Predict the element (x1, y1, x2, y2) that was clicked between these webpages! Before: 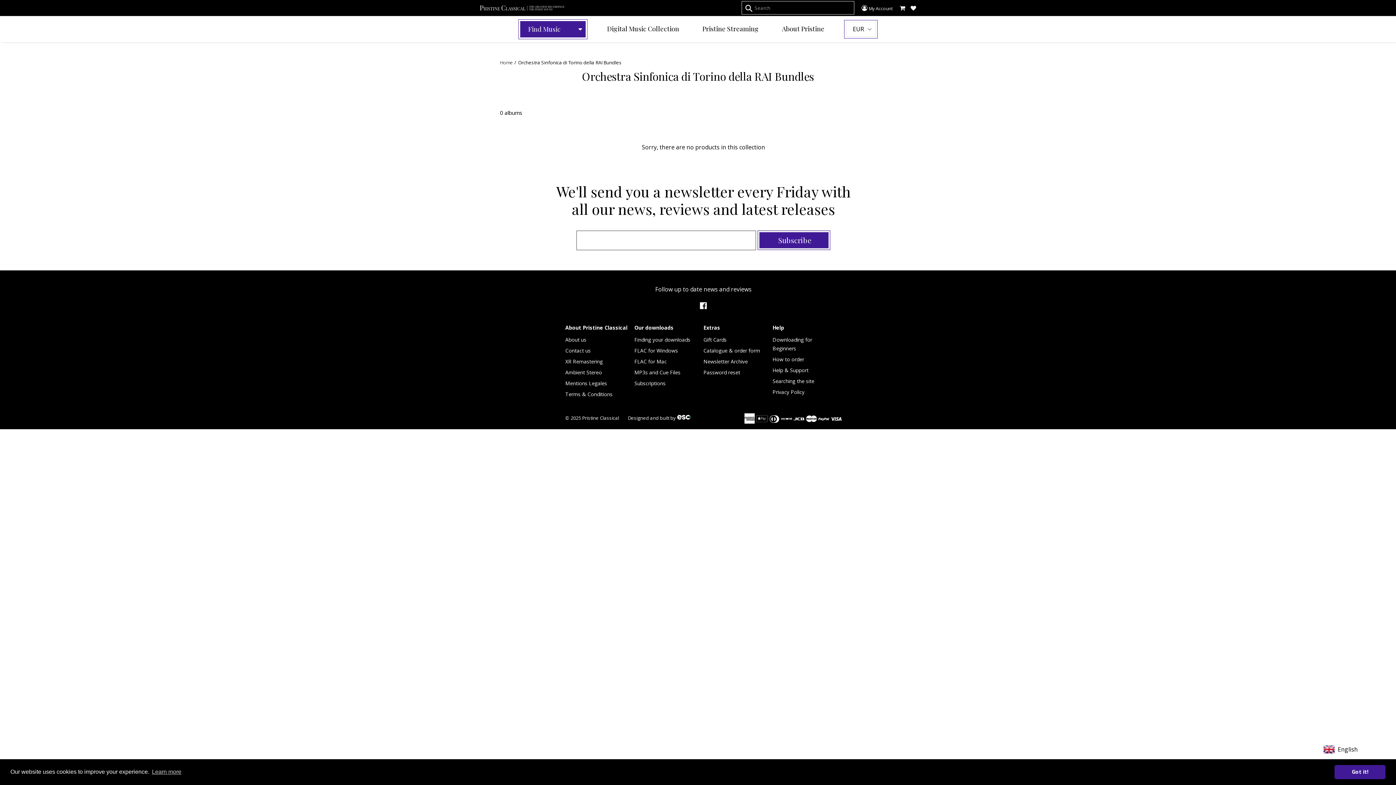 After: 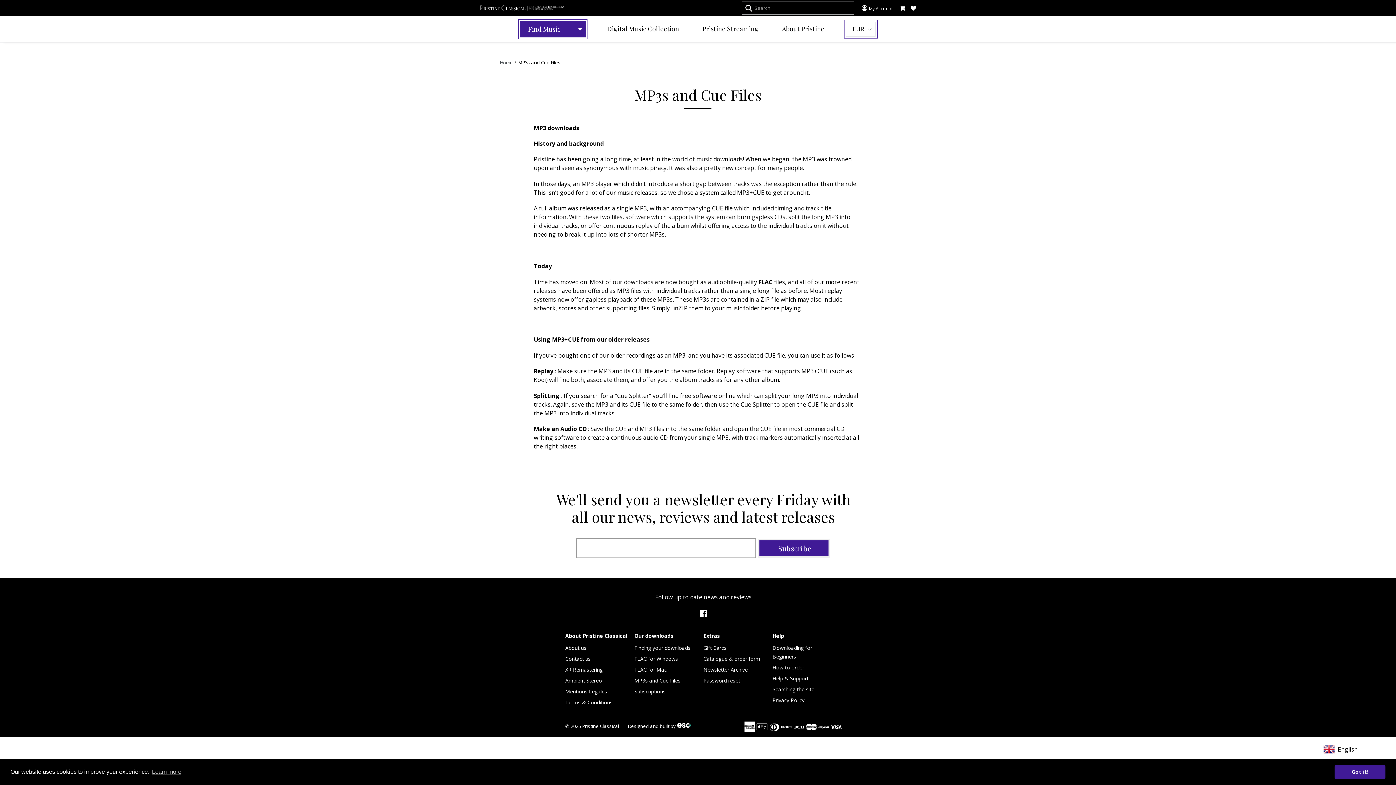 Action: label: MP3s and Cue Files bbox: (634, 369, 680, 375)